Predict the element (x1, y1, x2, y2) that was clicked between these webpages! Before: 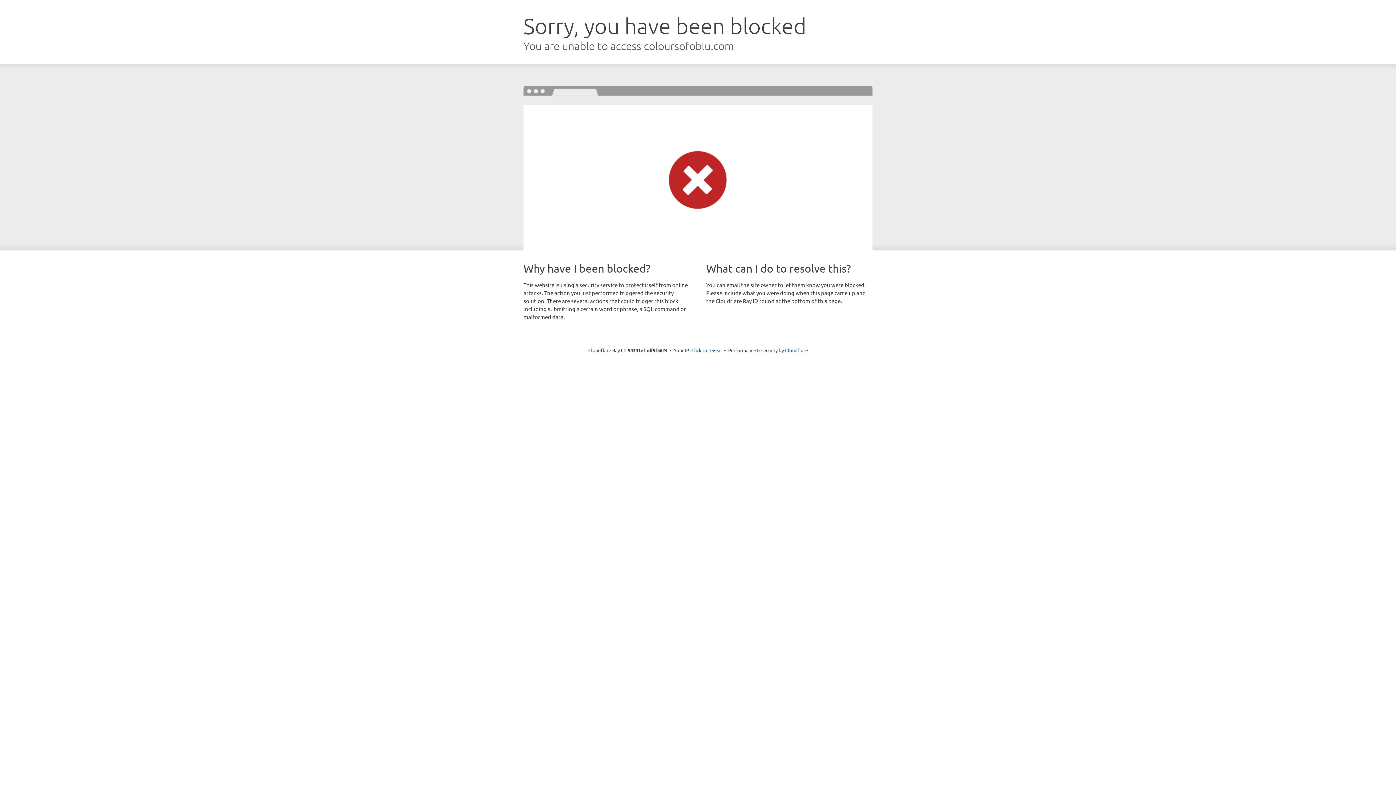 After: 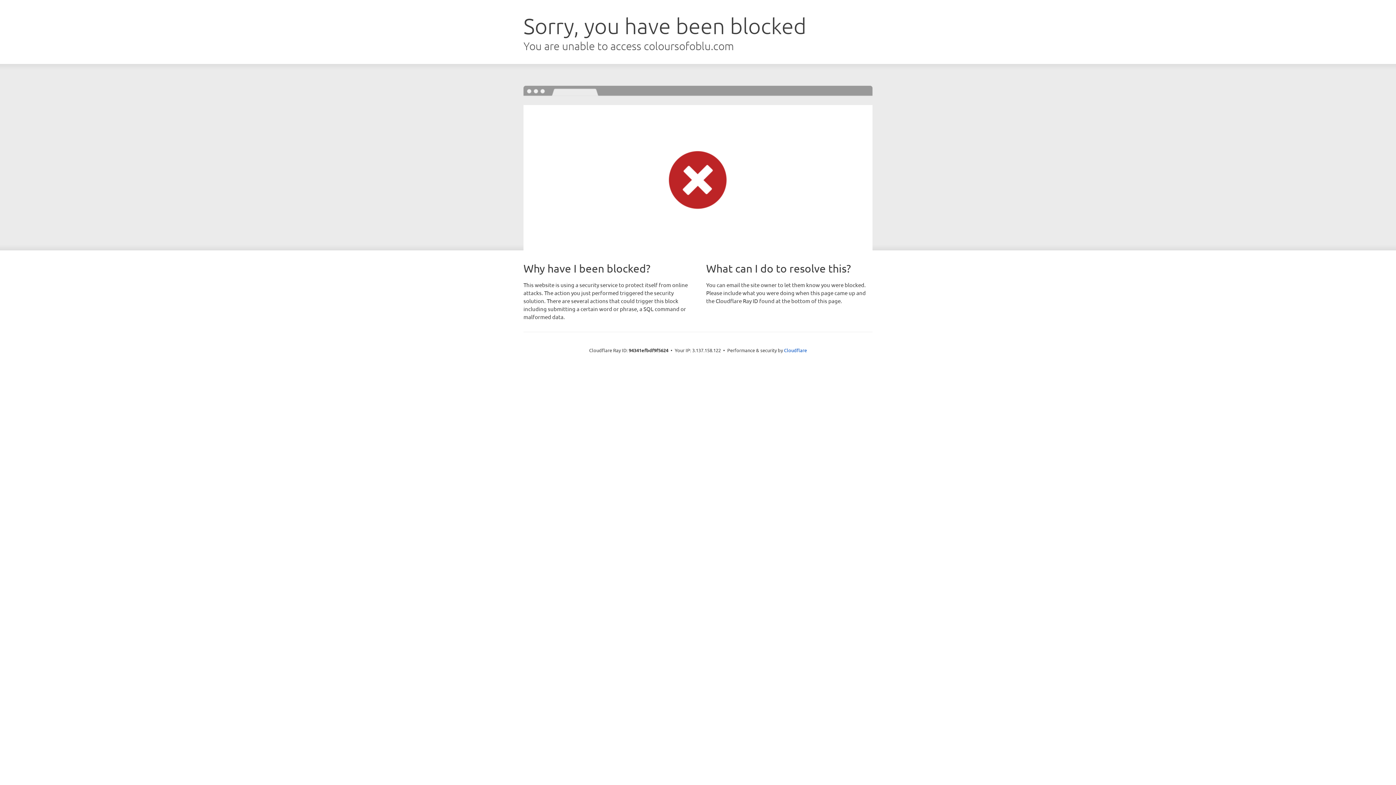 Action: bbox: (691, 346, 722, 353) label: Click to reveal